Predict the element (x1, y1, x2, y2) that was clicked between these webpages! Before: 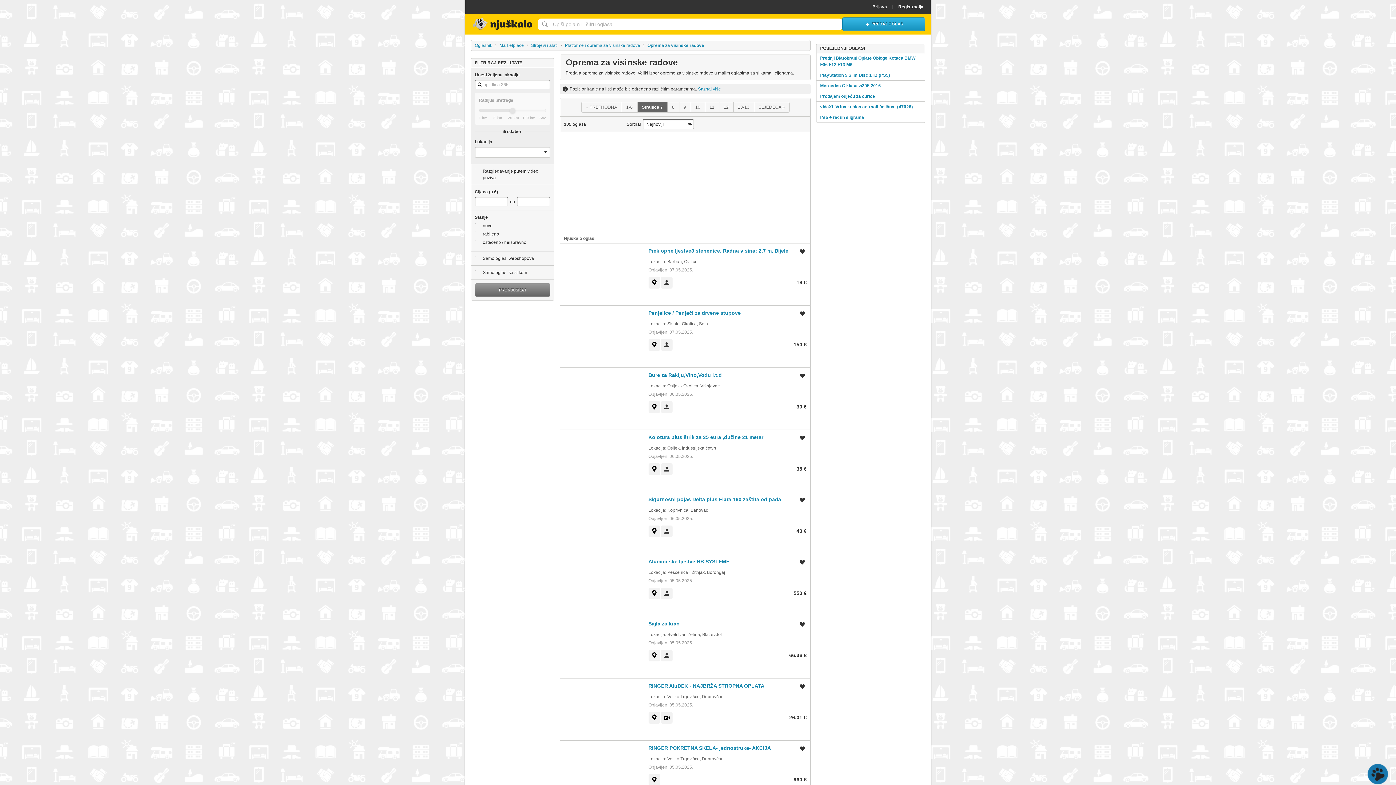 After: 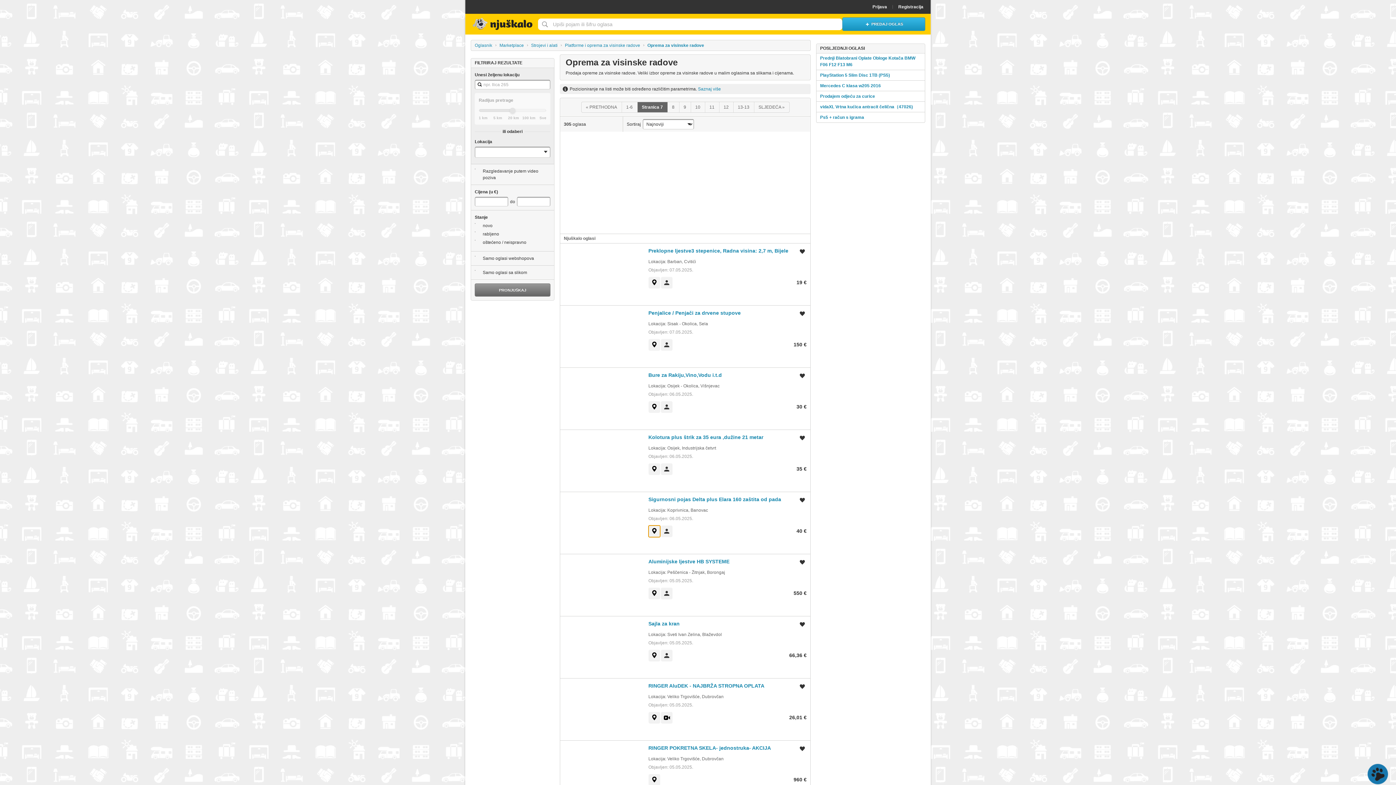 Action: label: Prikaži na mapi bbox: (648, 525, 660, 537)